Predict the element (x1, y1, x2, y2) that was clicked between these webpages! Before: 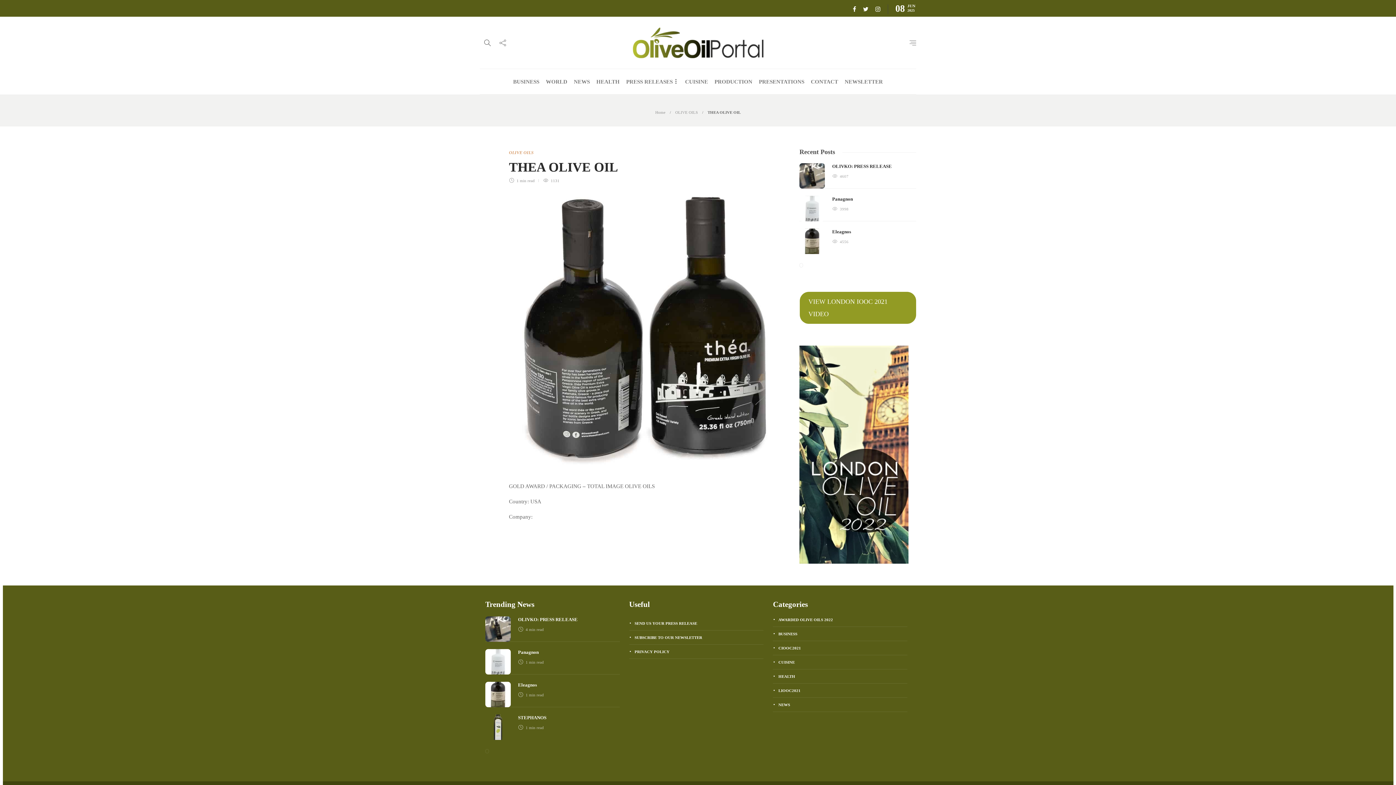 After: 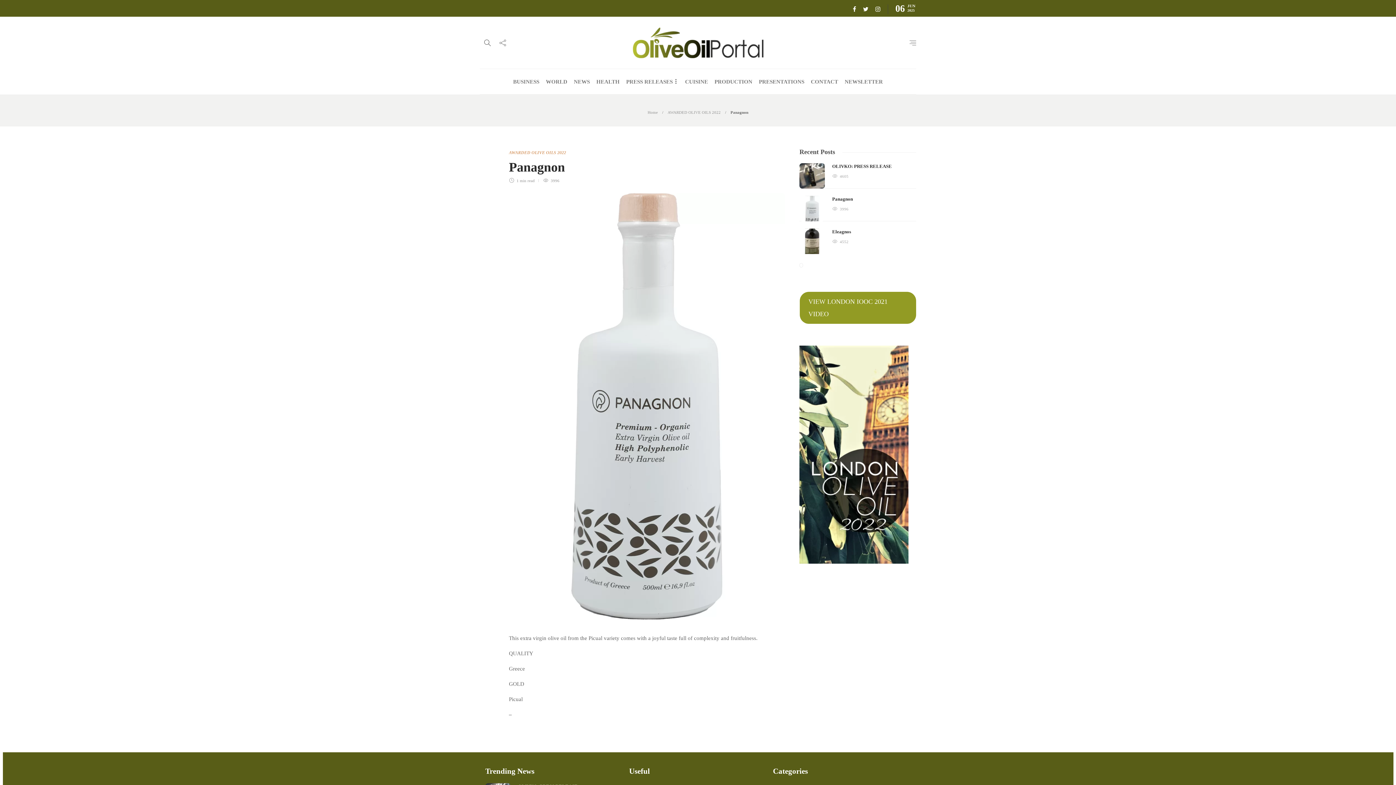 Action: bbox: (485, 649, 510, 674)